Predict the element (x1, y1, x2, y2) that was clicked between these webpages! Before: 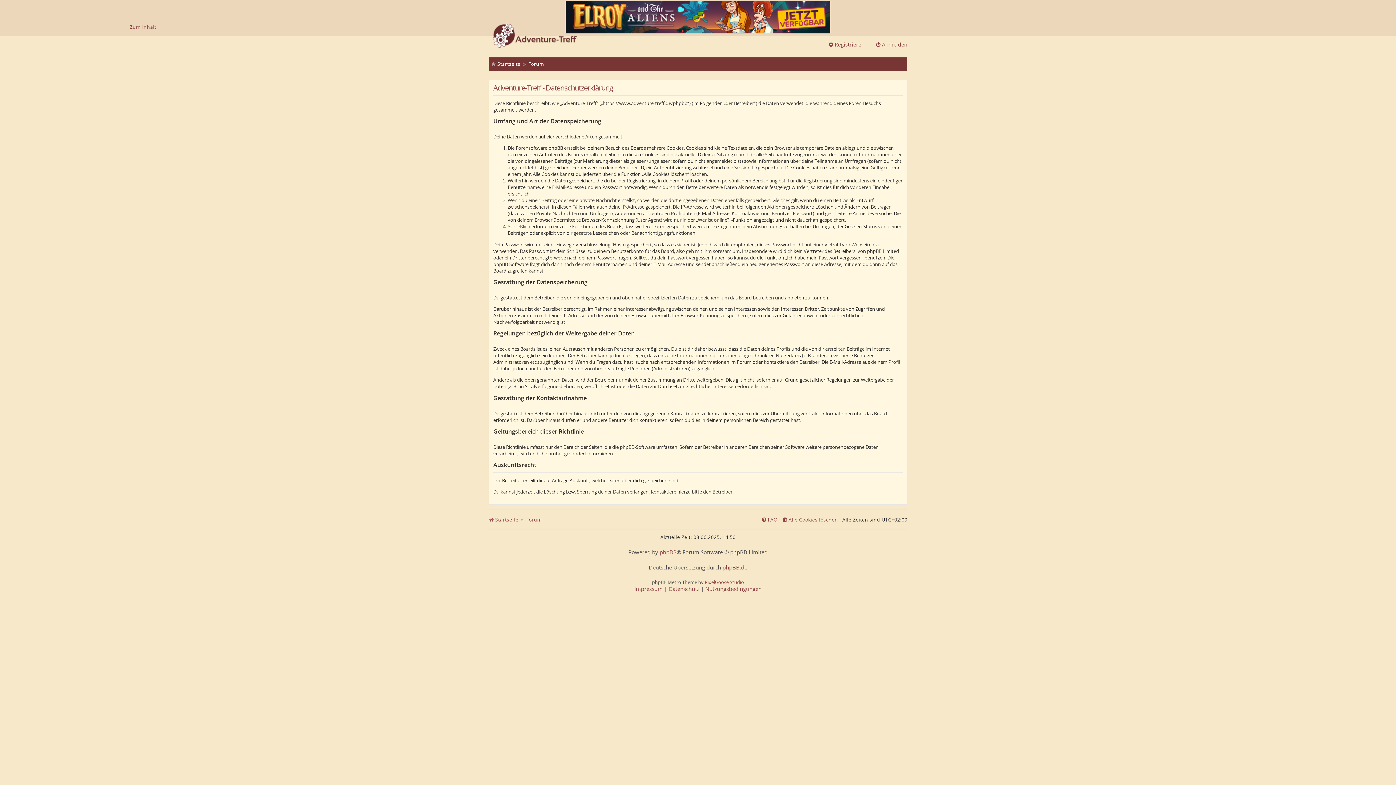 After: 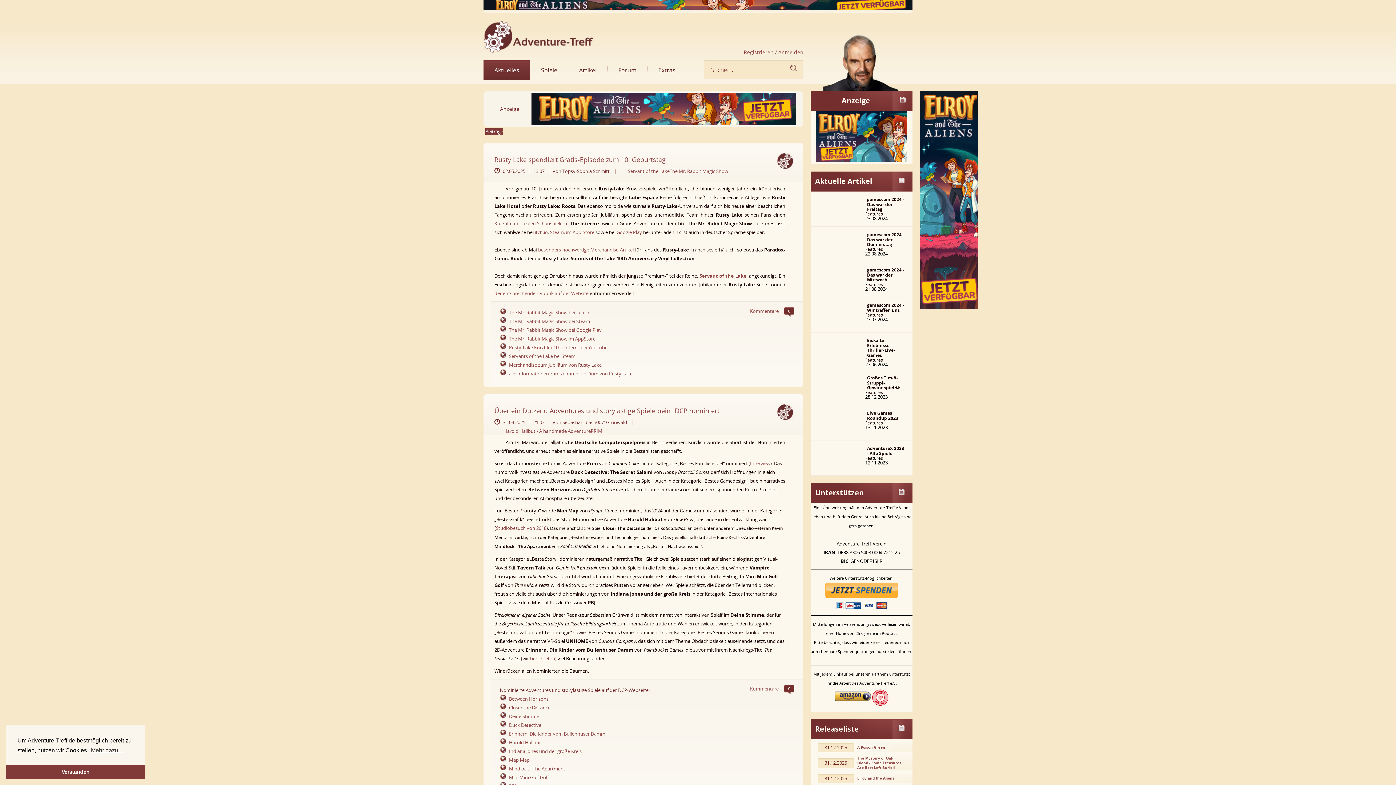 Action: bbox: (493, 23, 576, 49)